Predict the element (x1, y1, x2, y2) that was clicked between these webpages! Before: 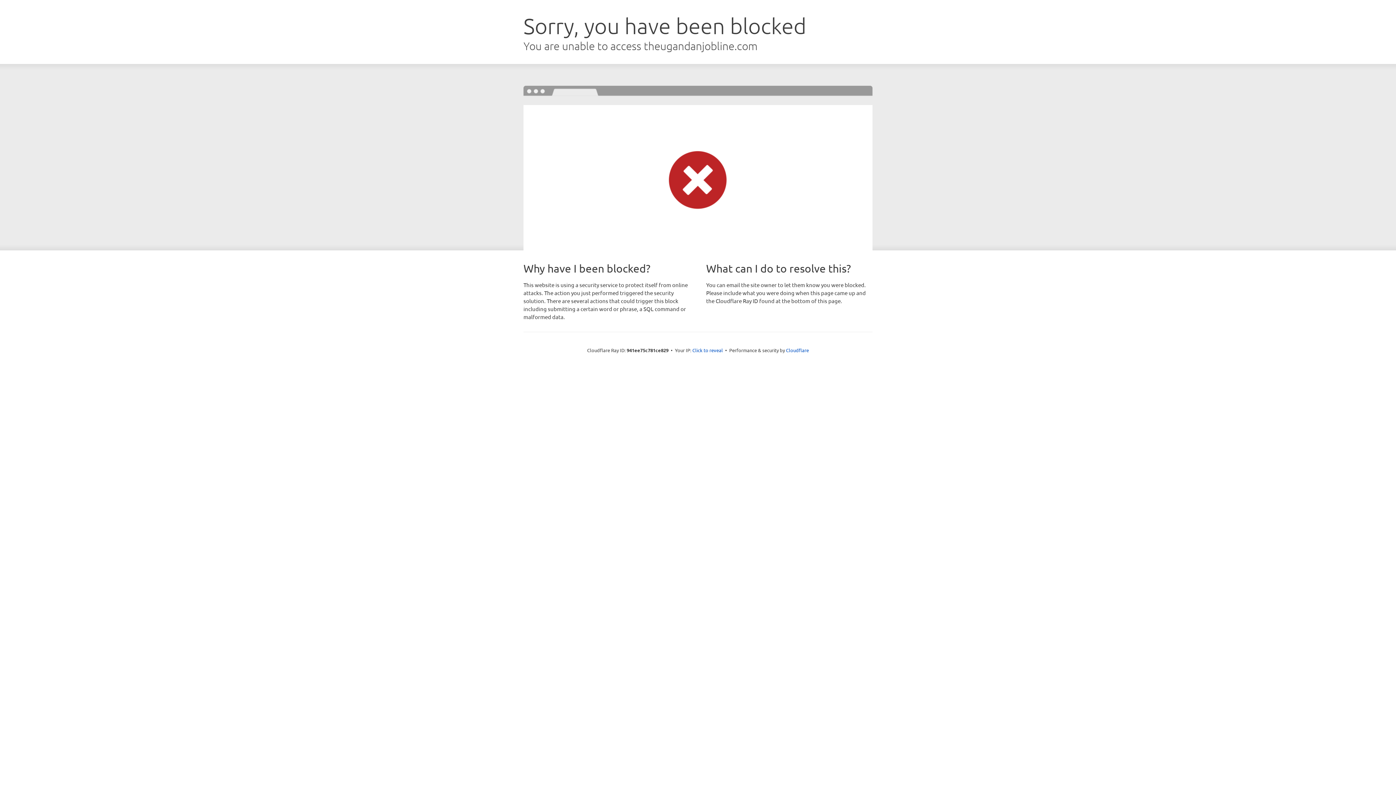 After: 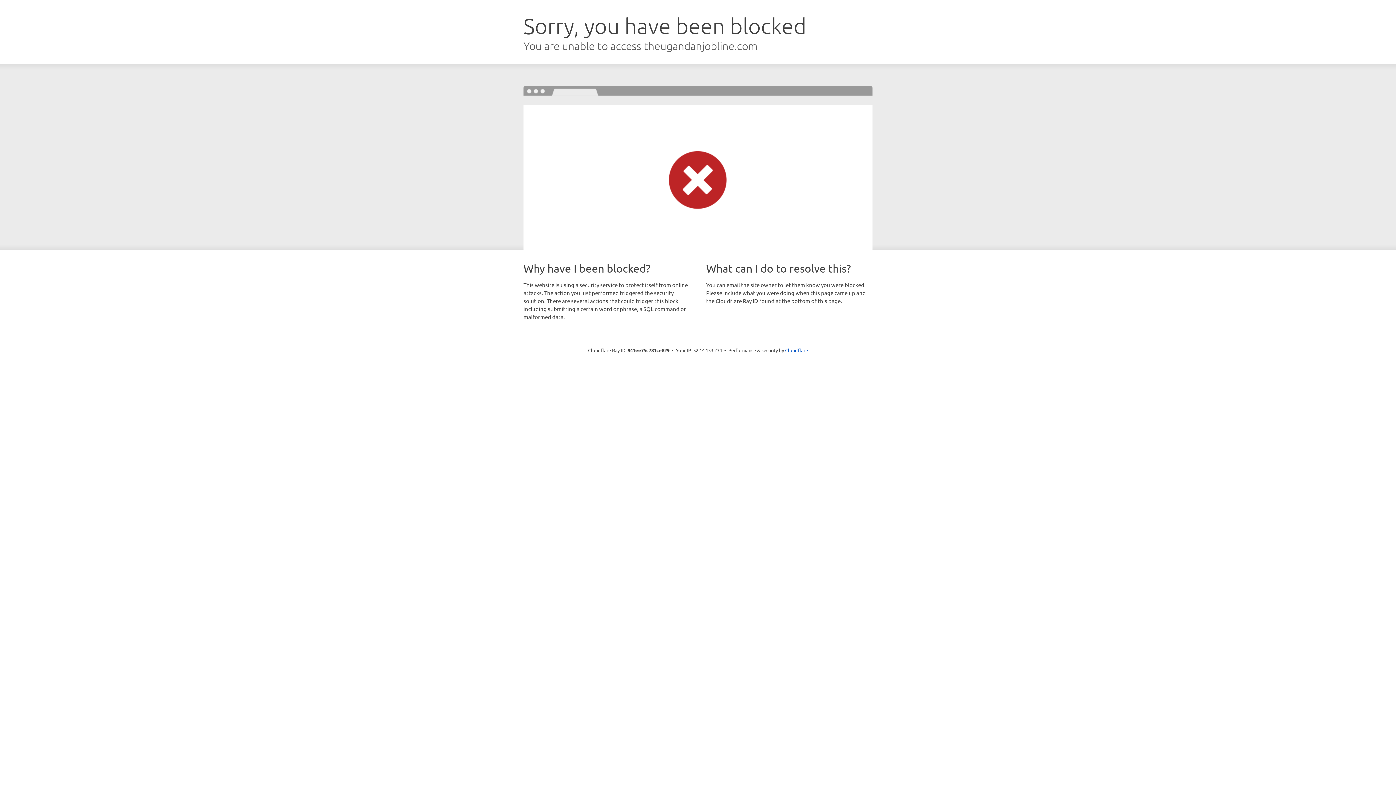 Action: bbox: (692, 346, 723, 353) label: Click to reveal